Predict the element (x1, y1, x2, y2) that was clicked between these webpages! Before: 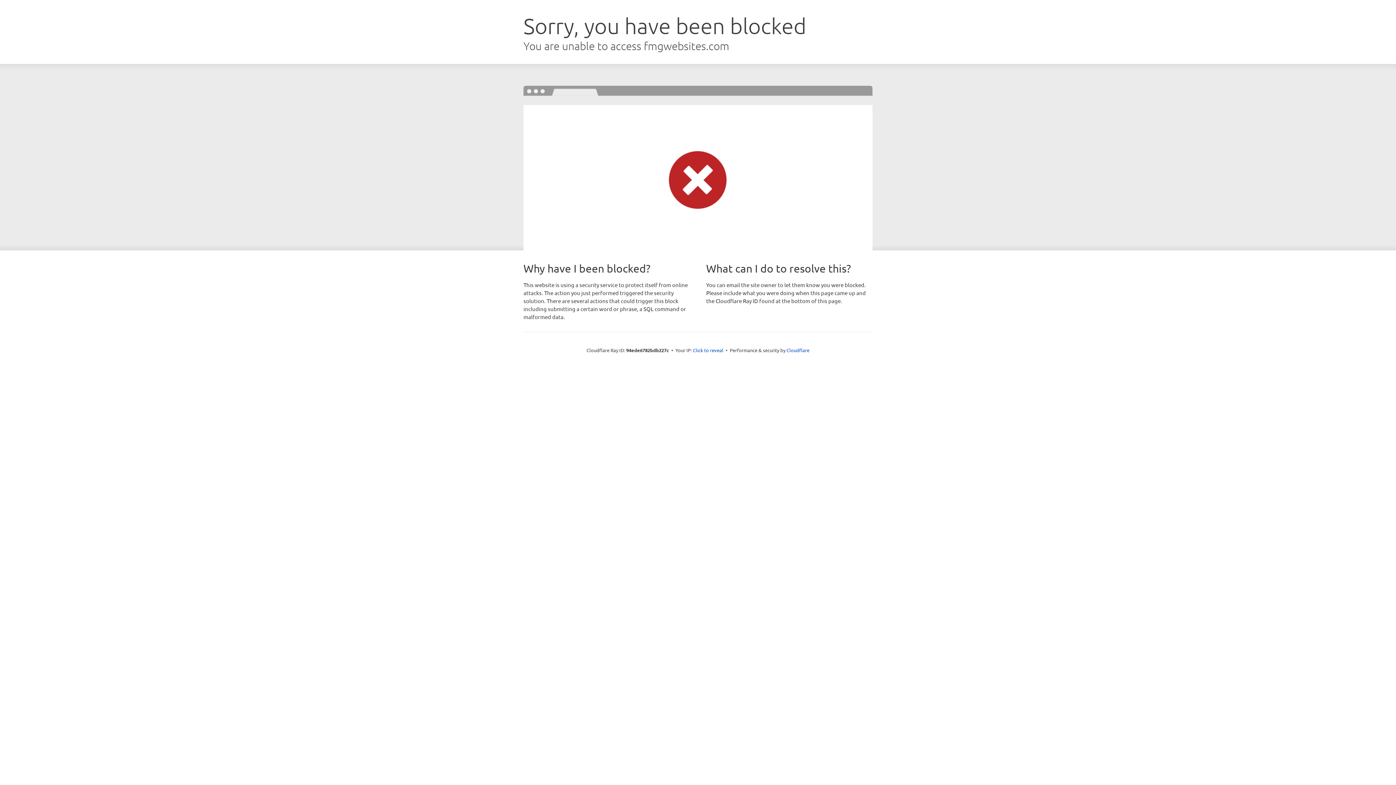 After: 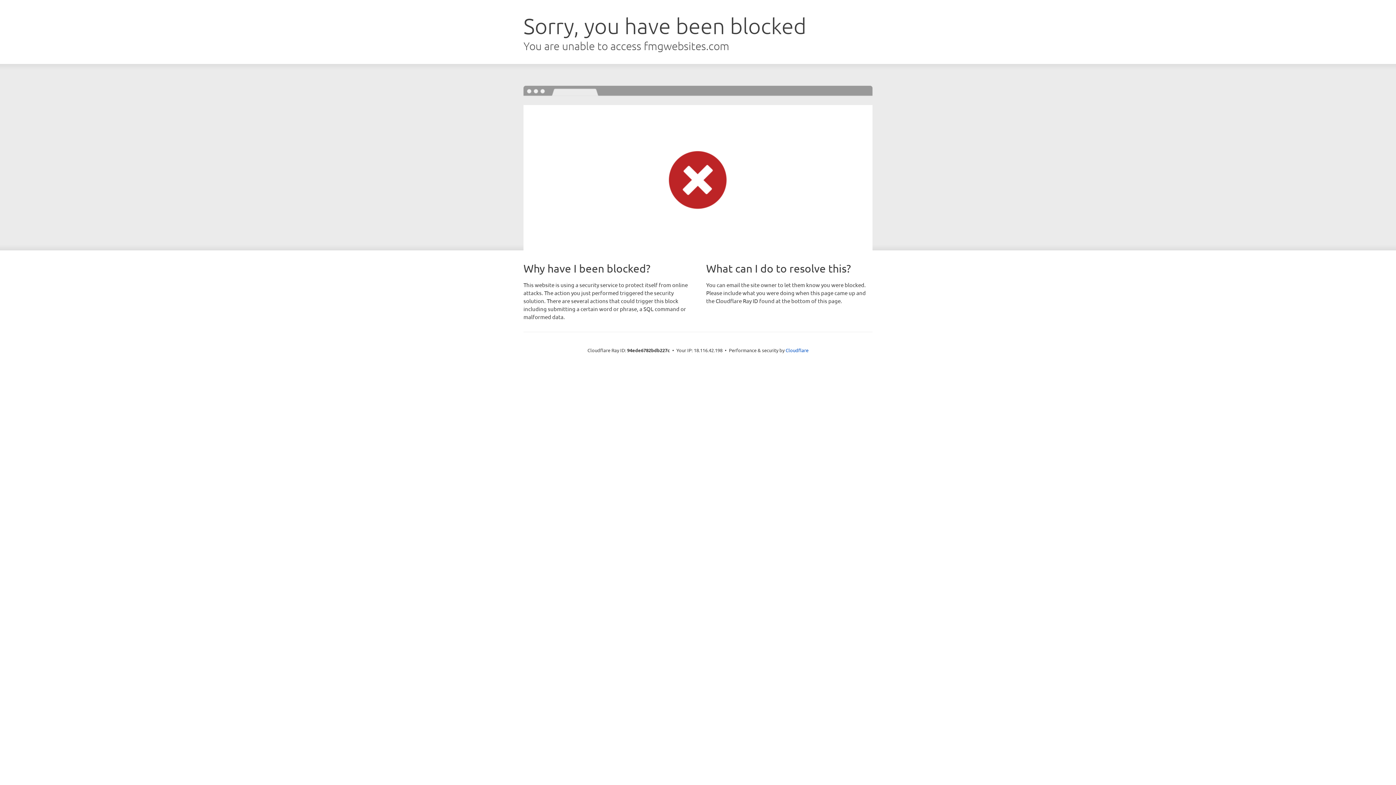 Action: label: Click to reveal bbox: (693, 346, 723, 353)